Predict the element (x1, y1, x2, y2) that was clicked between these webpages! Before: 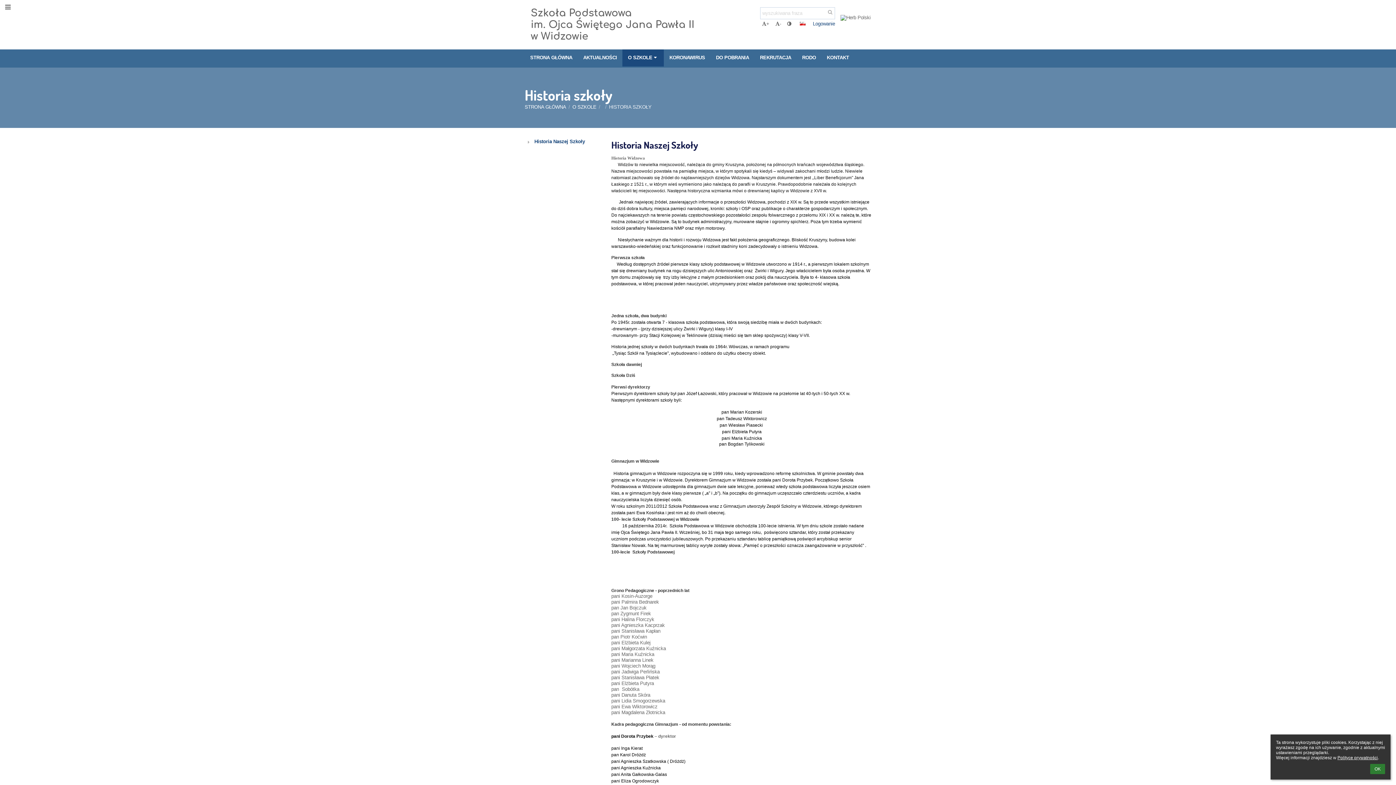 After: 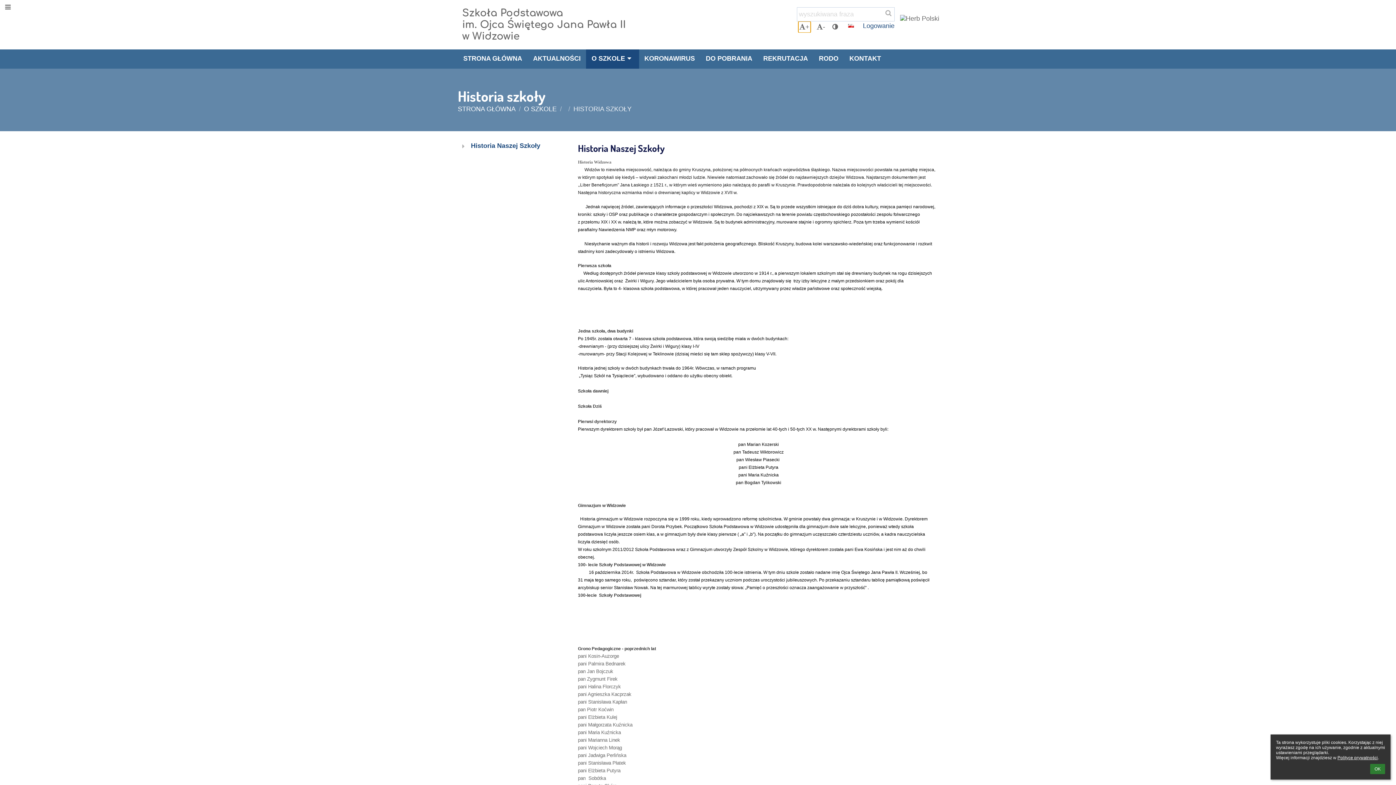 Action: label: + bbox: (761, 19, 770, 28)